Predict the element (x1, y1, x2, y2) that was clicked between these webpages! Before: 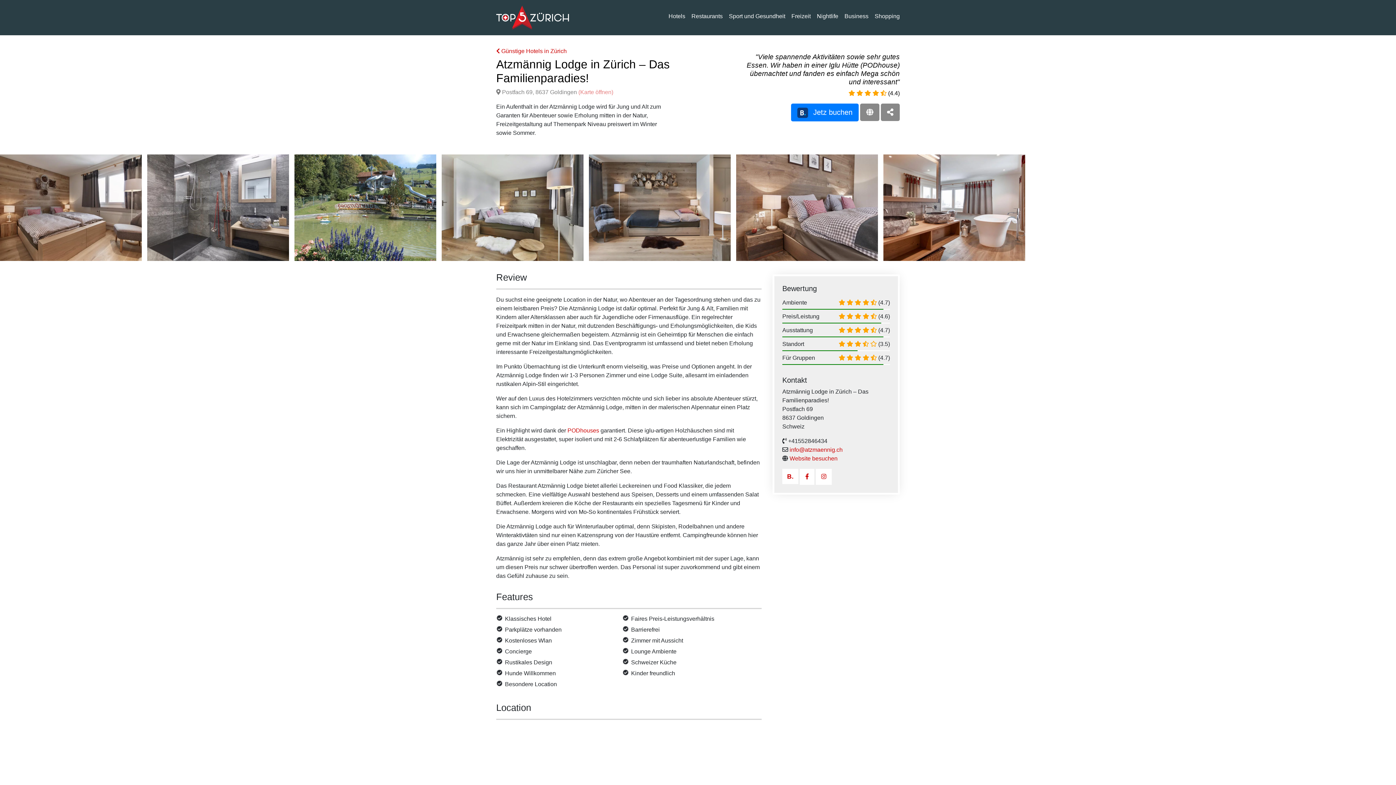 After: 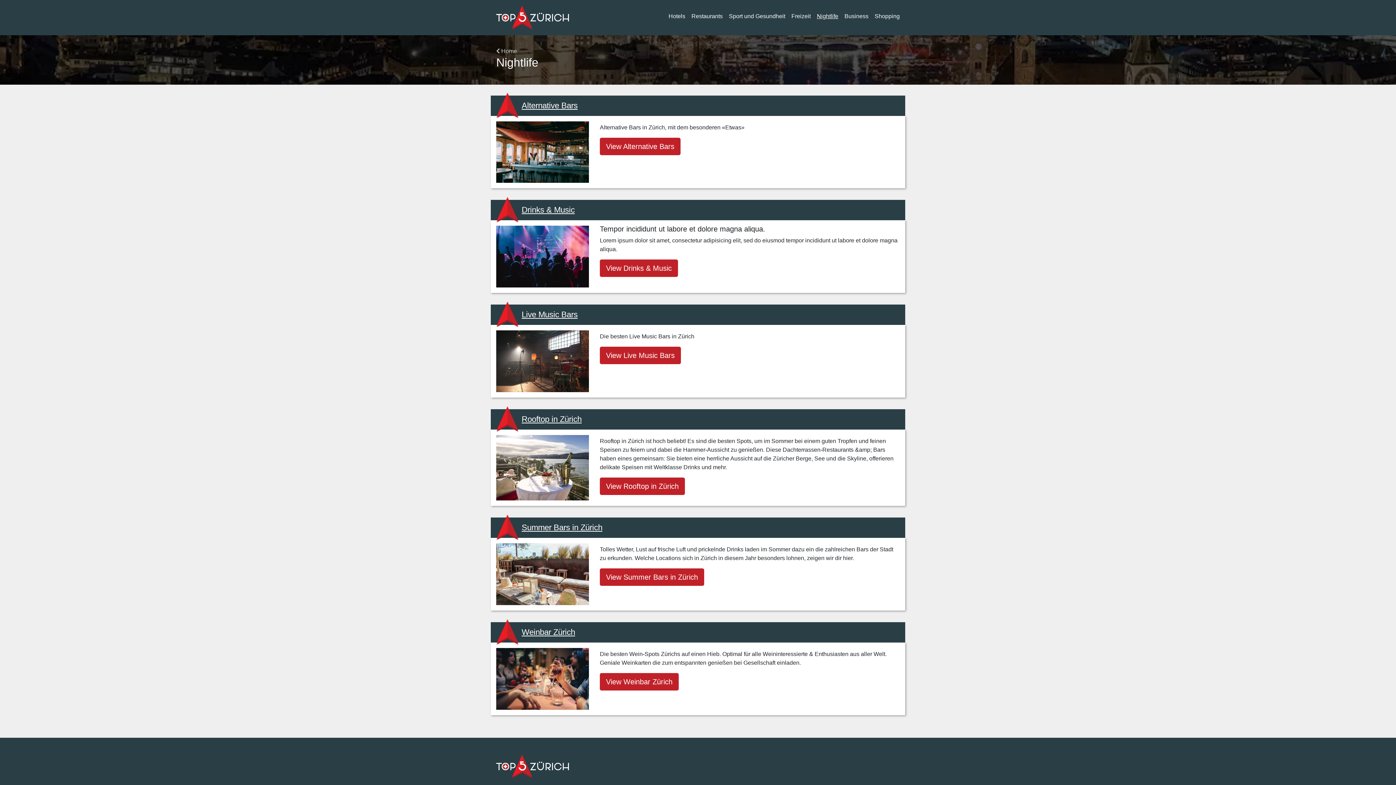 Action: bbox: (817, 5, 838, 27) label: Nightlife